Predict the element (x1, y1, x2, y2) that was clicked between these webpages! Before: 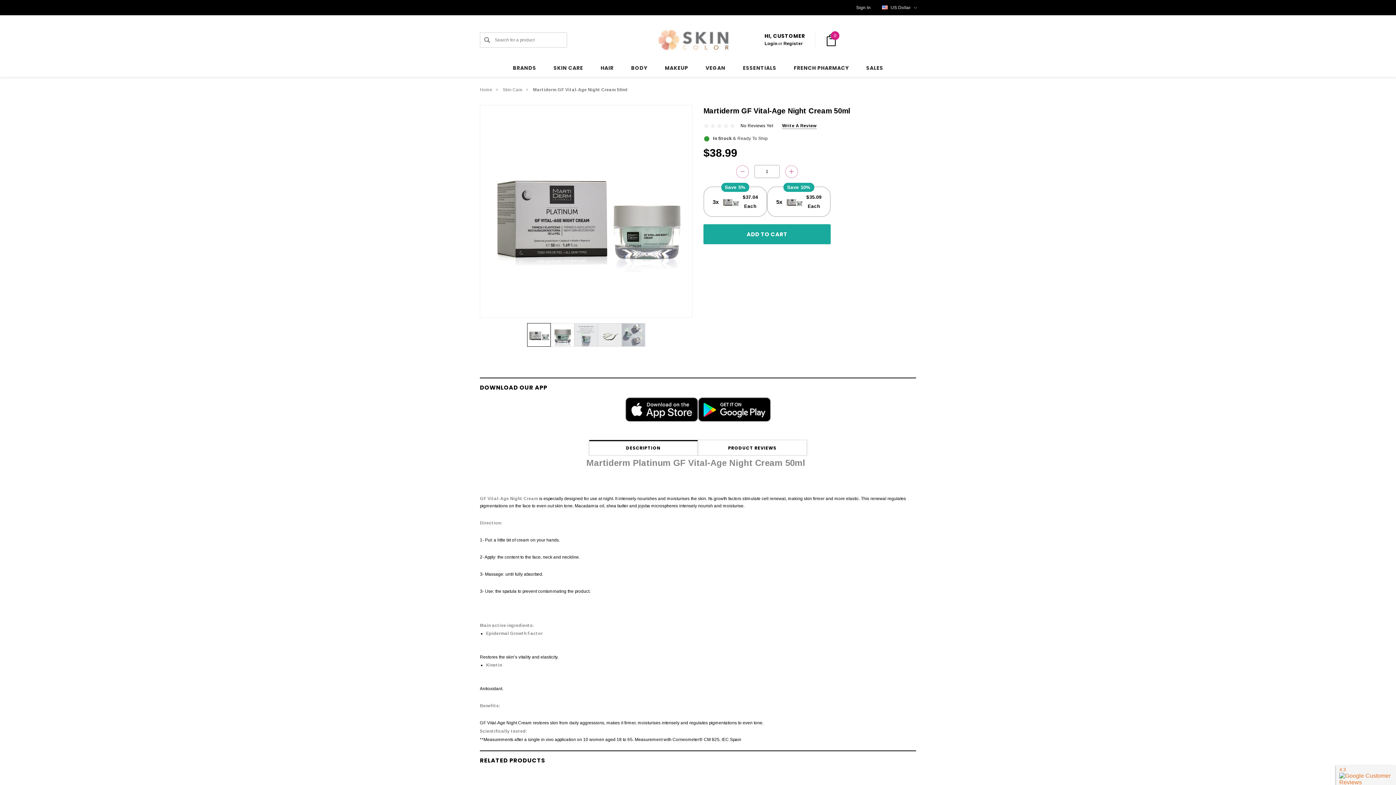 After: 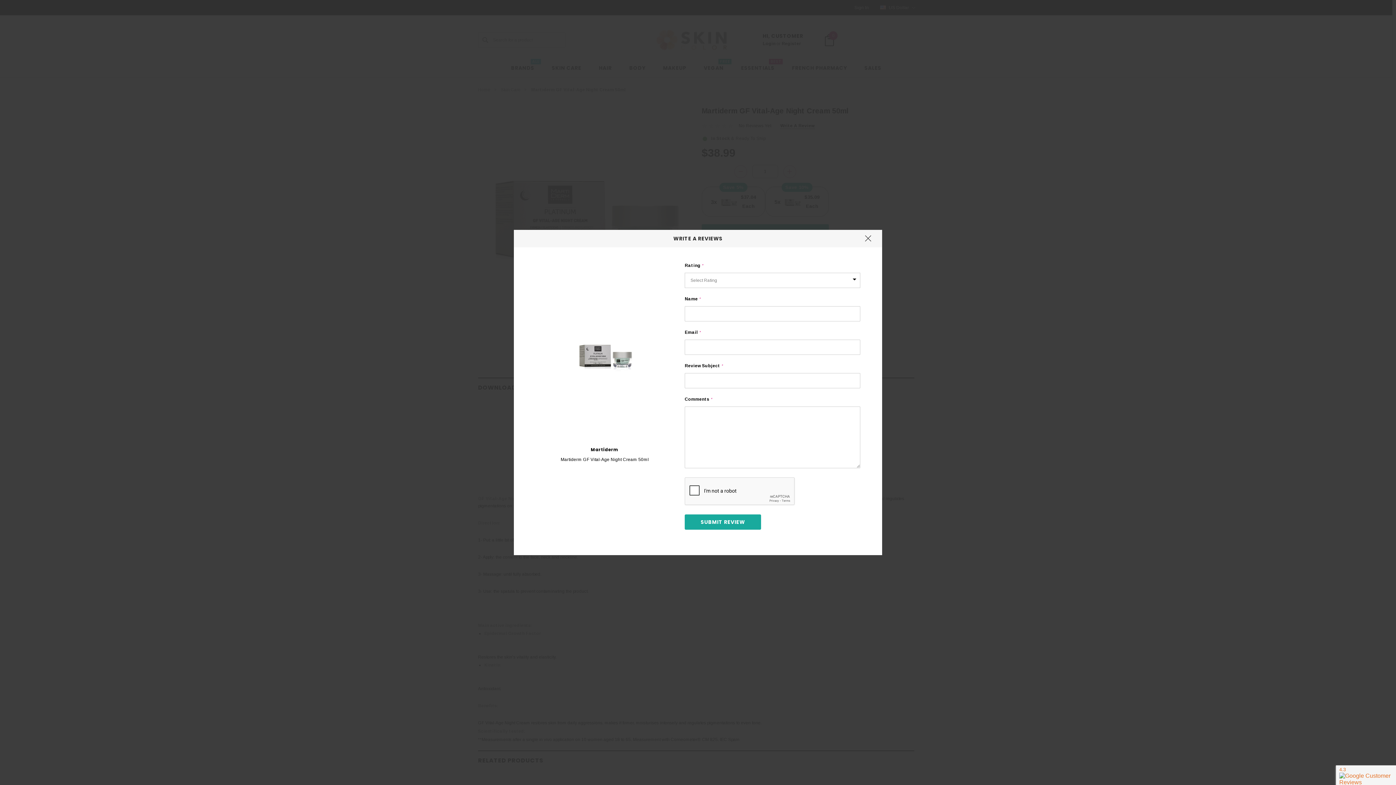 Action: bbox: (782, 122, 816, 128) label: Write A Review